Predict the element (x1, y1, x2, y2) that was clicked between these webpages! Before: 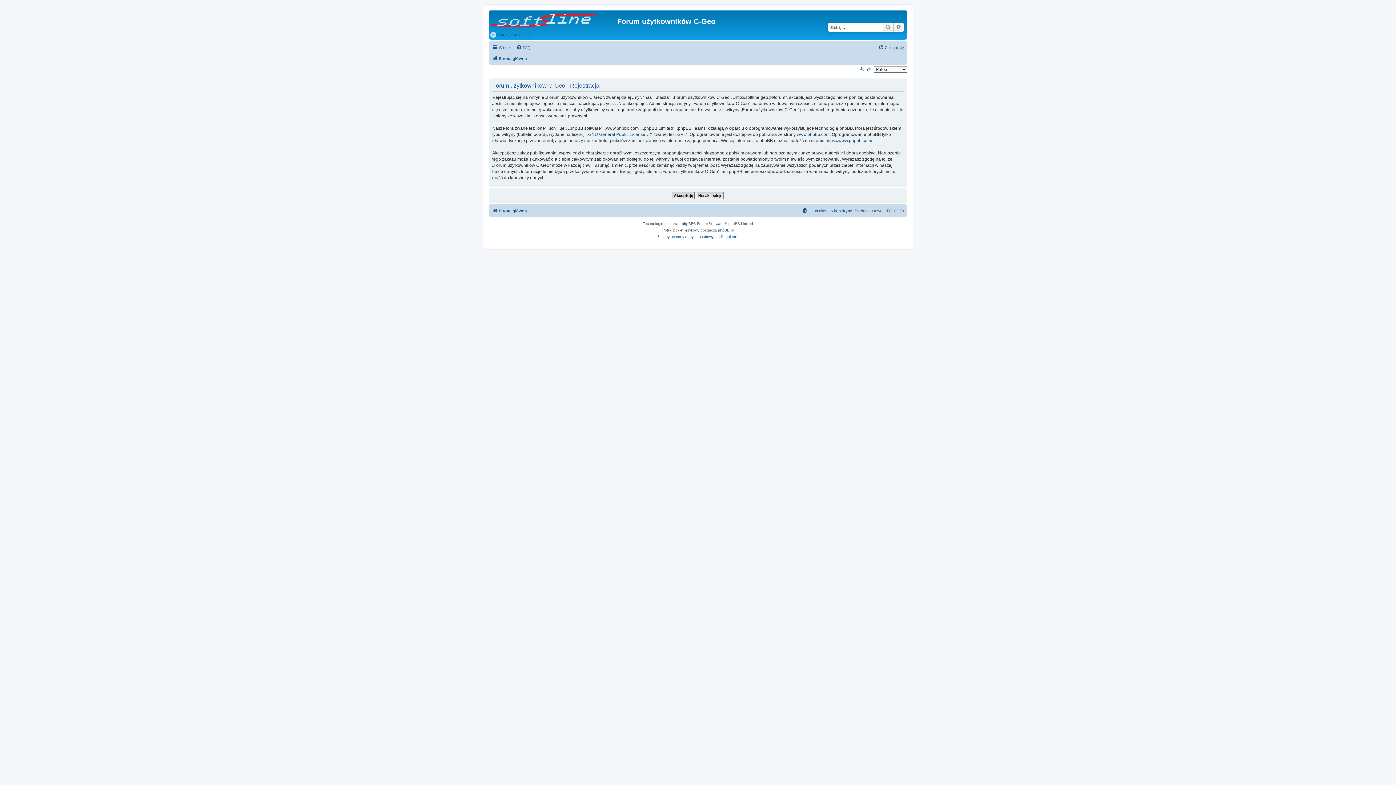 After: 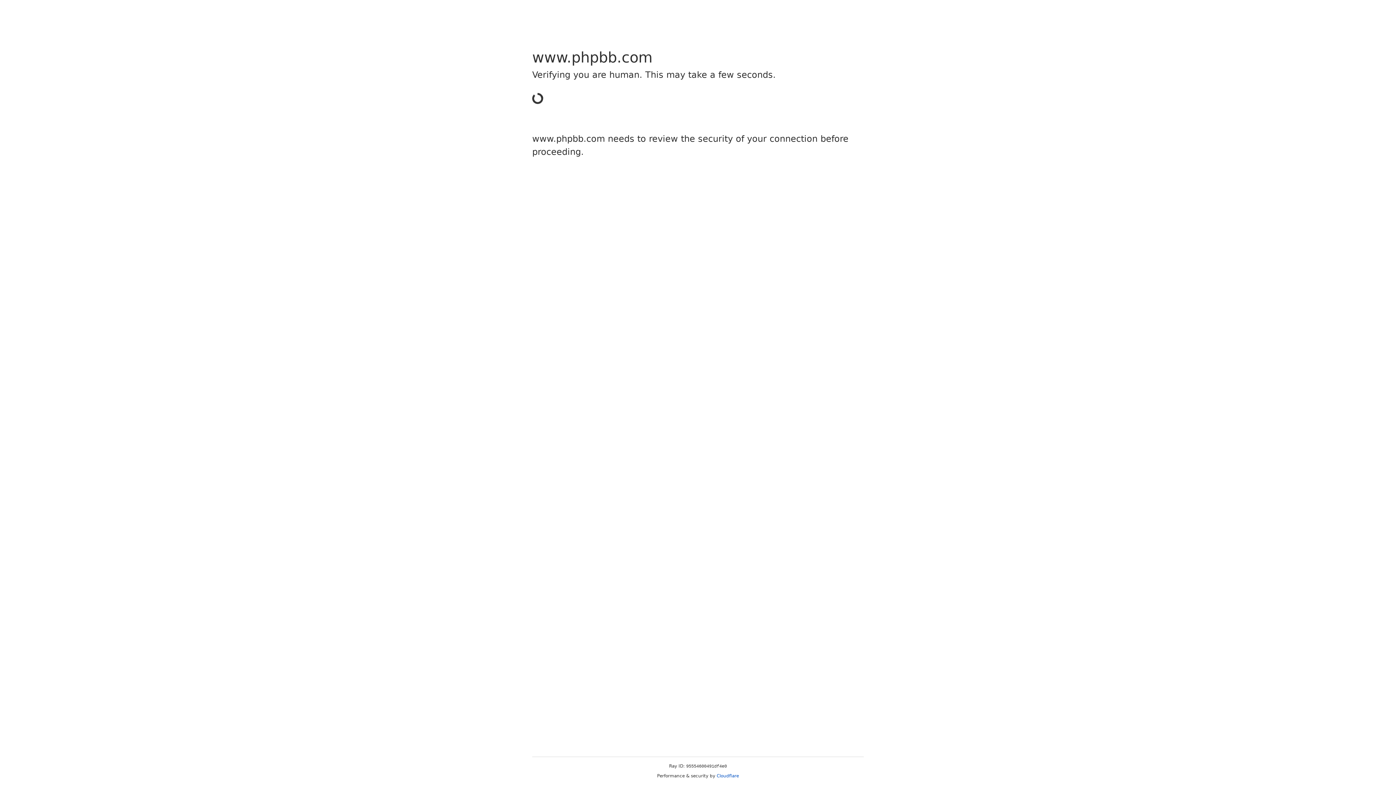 Action: label: www.phpbb.com bbox: (797, 131, 829, 137)